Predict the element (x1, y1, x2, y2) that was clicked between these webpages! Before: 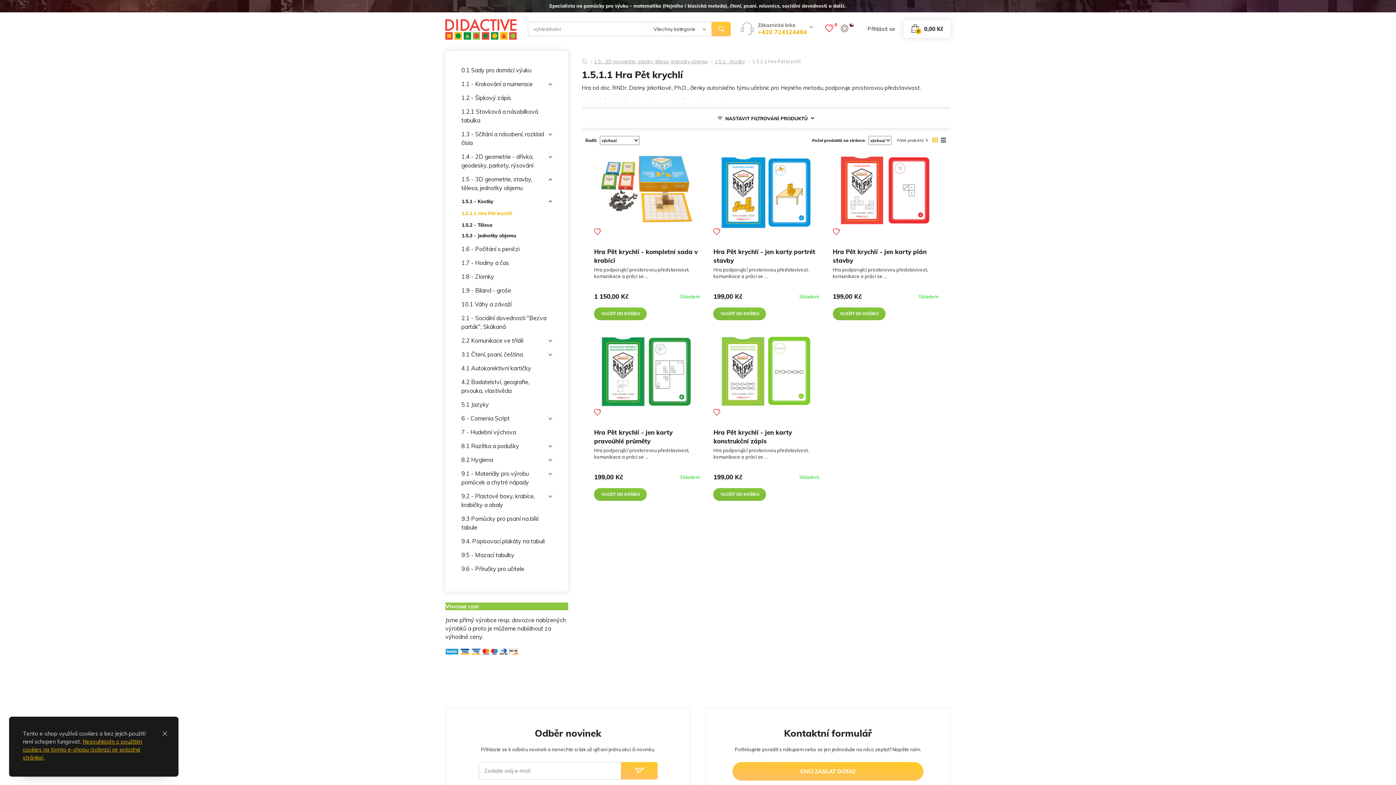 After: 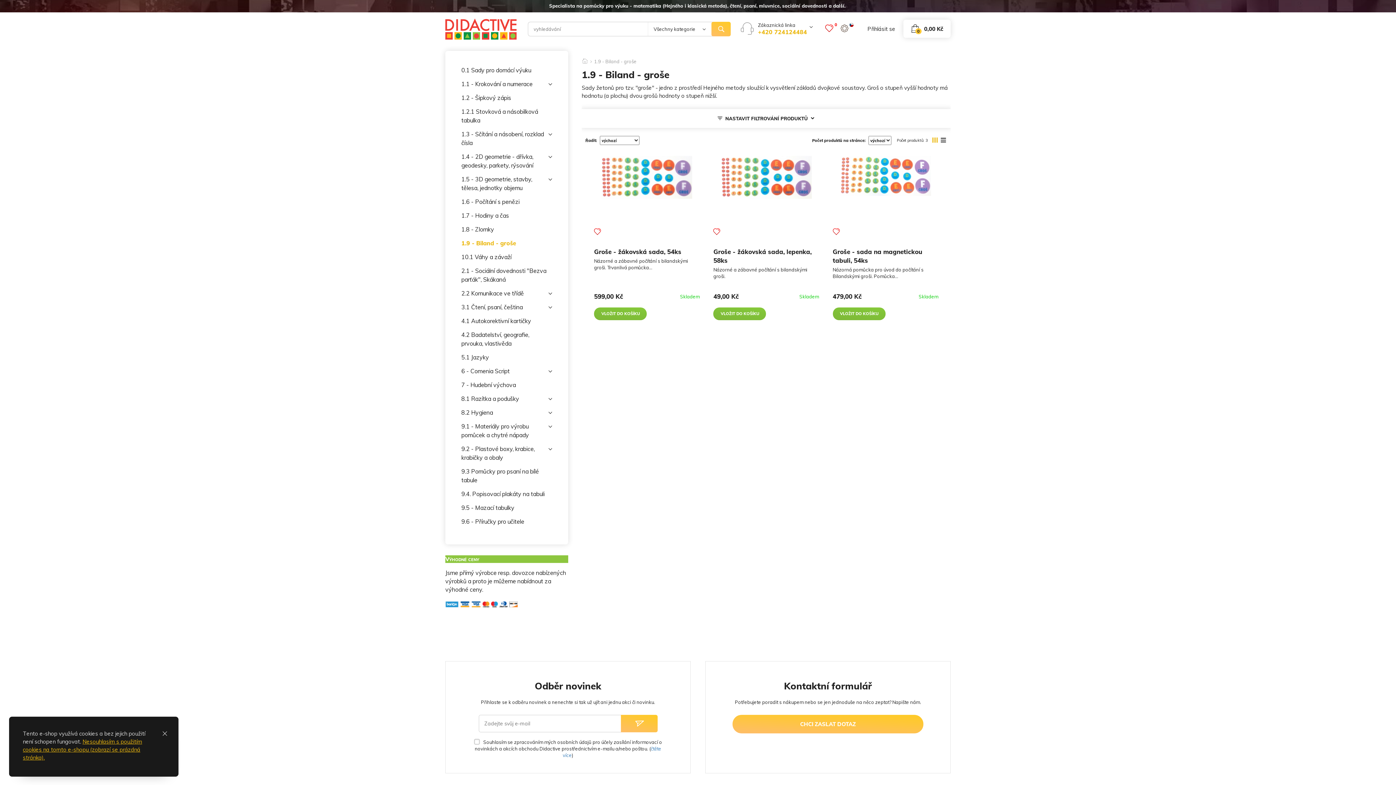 Action: label: 1.9 - Biland - groše bbox: (461, 283, 552, 297)